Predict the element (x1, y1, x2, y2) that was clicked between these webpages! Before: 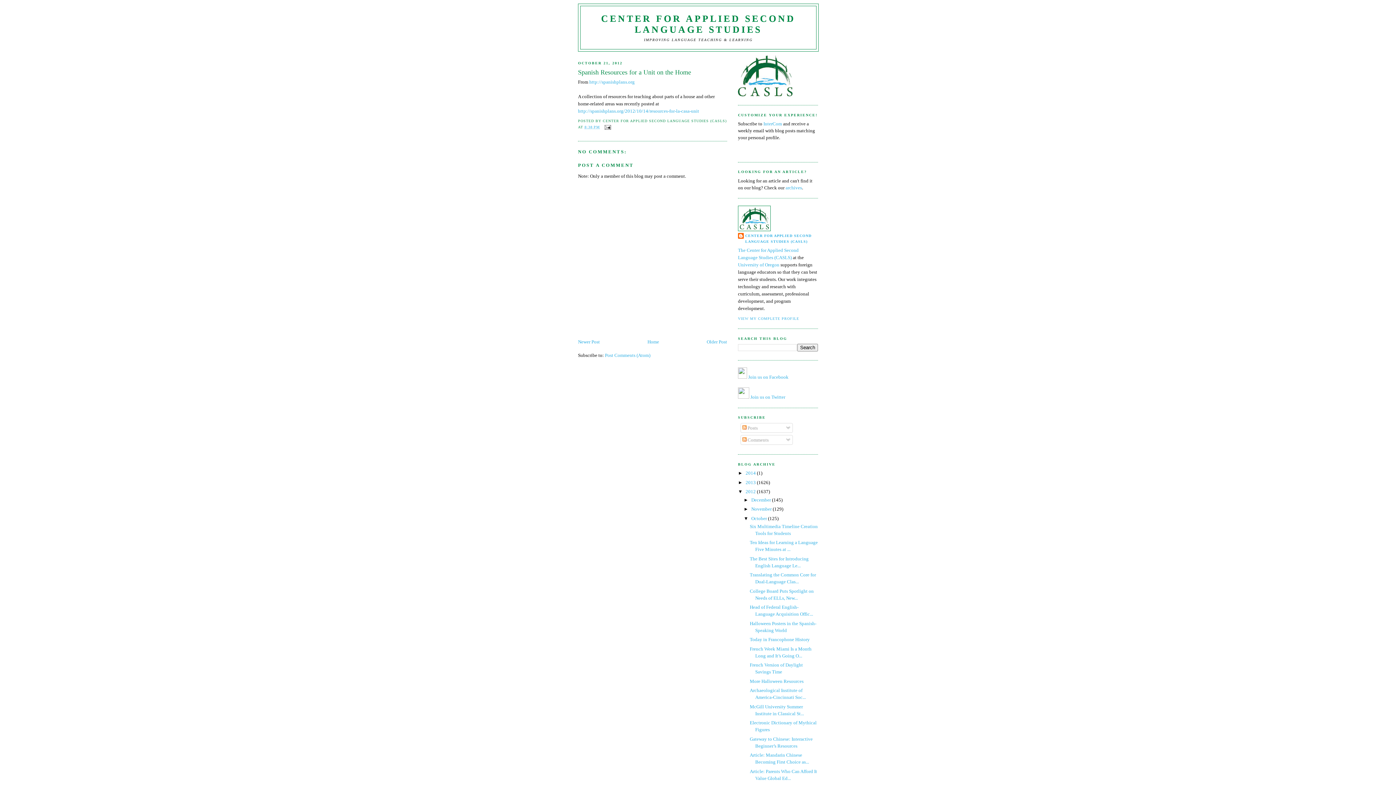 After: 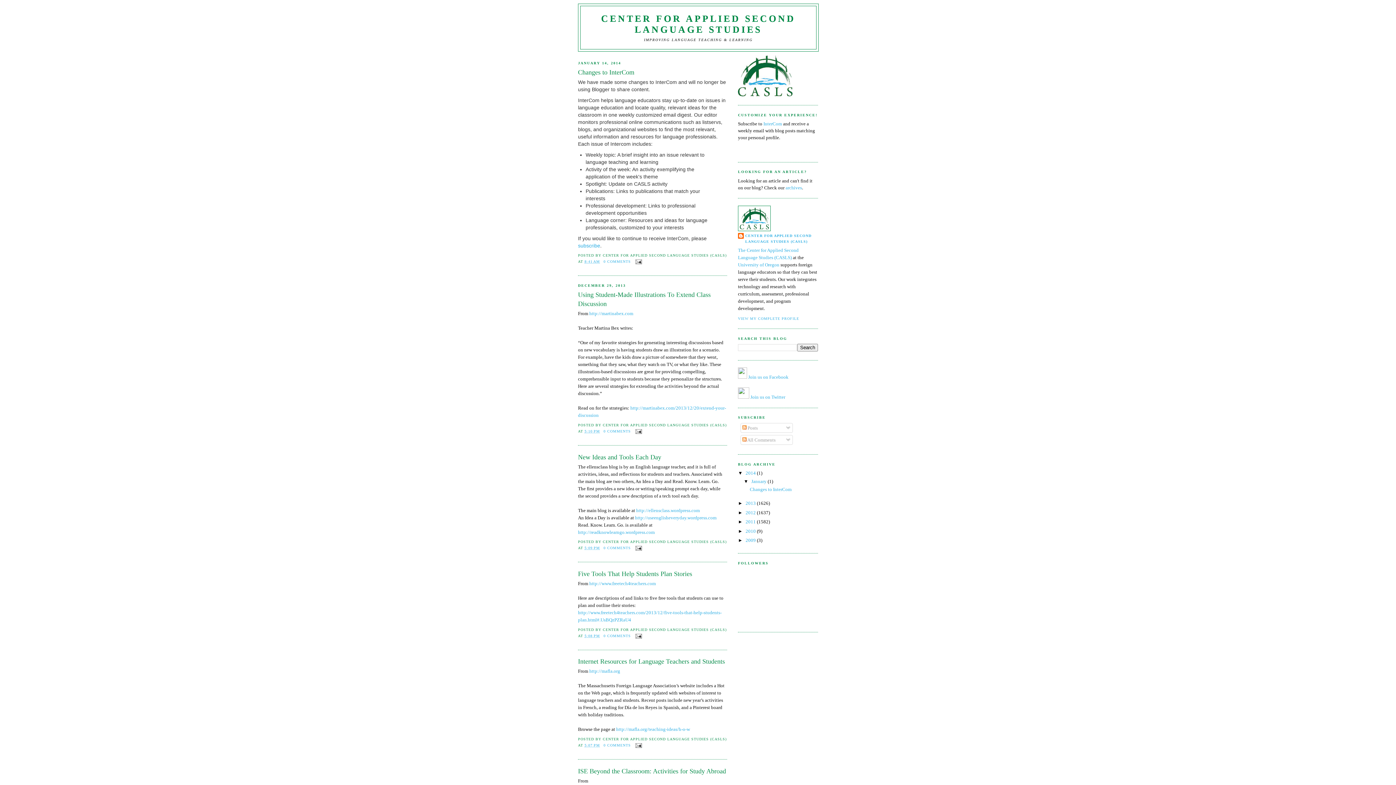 Action: bbox: (601, 13, 795, 34) label: CENTER FOR APPLIED SECOND LANGUAGE STUDIES